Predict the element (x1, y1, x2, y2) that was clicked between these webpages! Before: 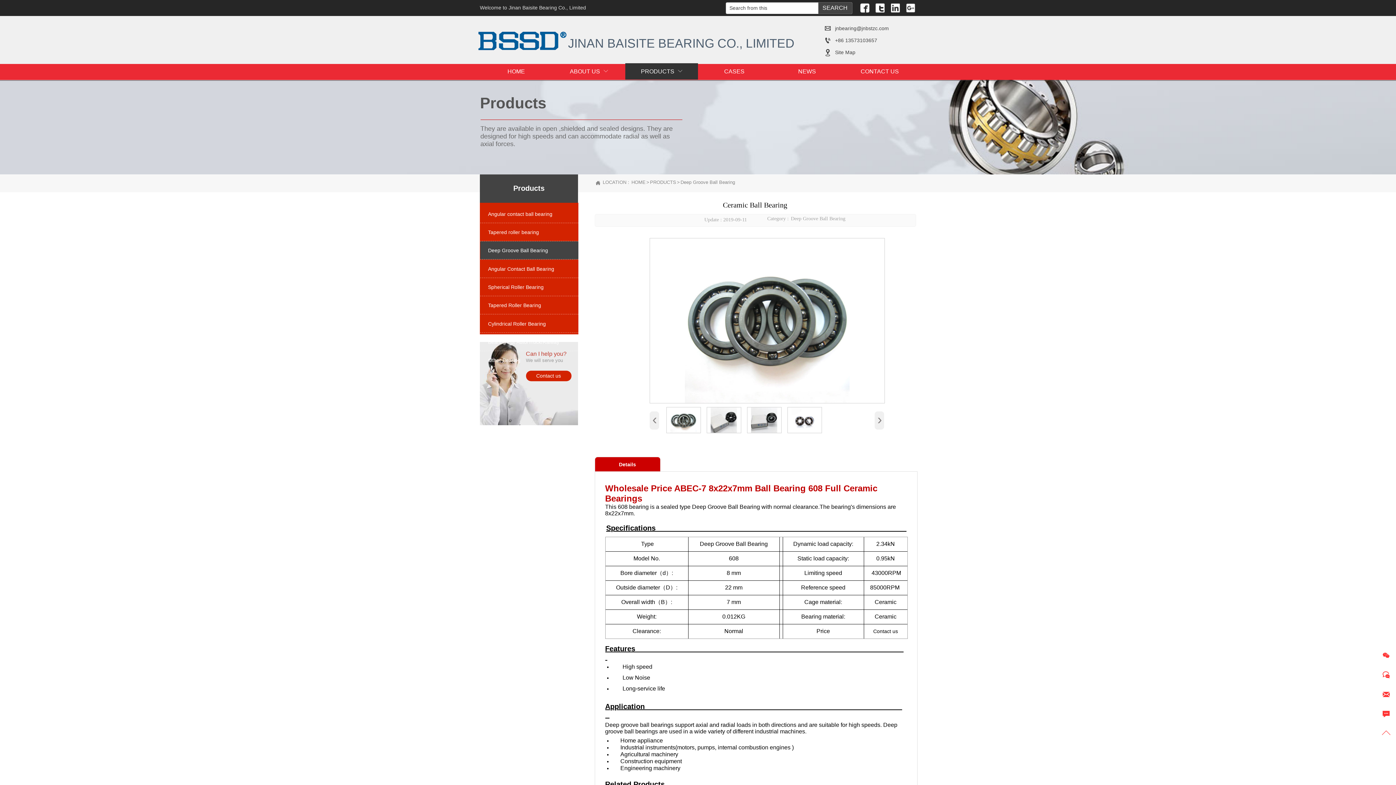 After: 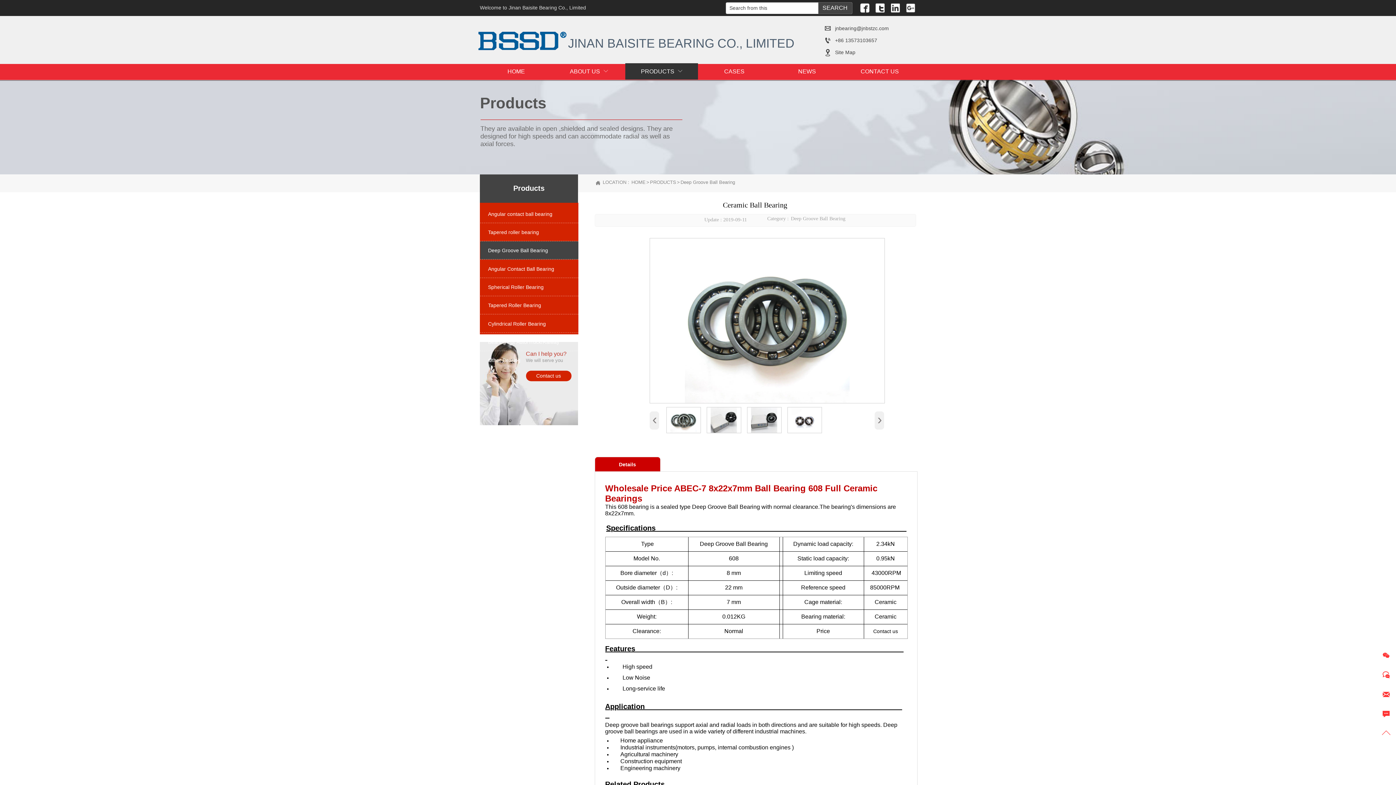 Action: bbox: (859, 8, 870, 14)